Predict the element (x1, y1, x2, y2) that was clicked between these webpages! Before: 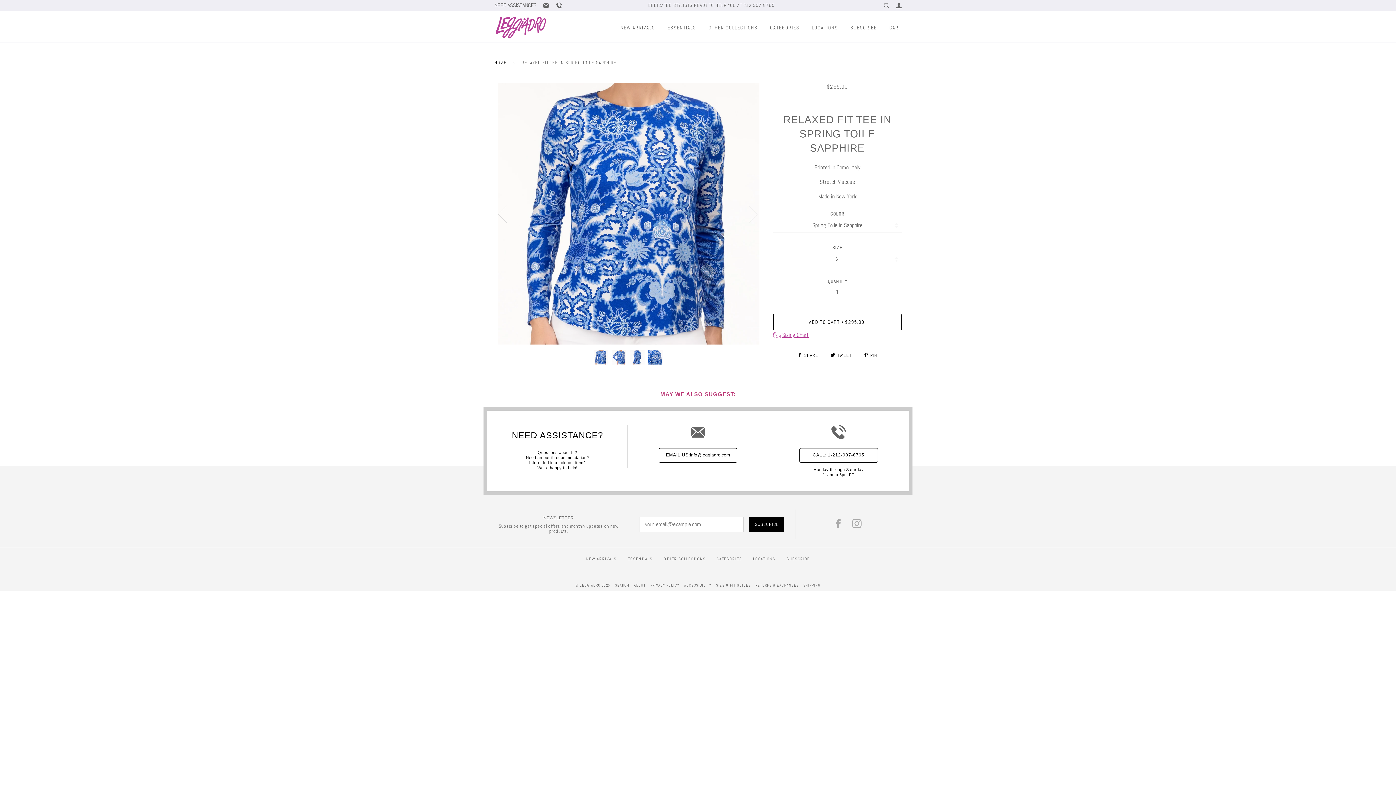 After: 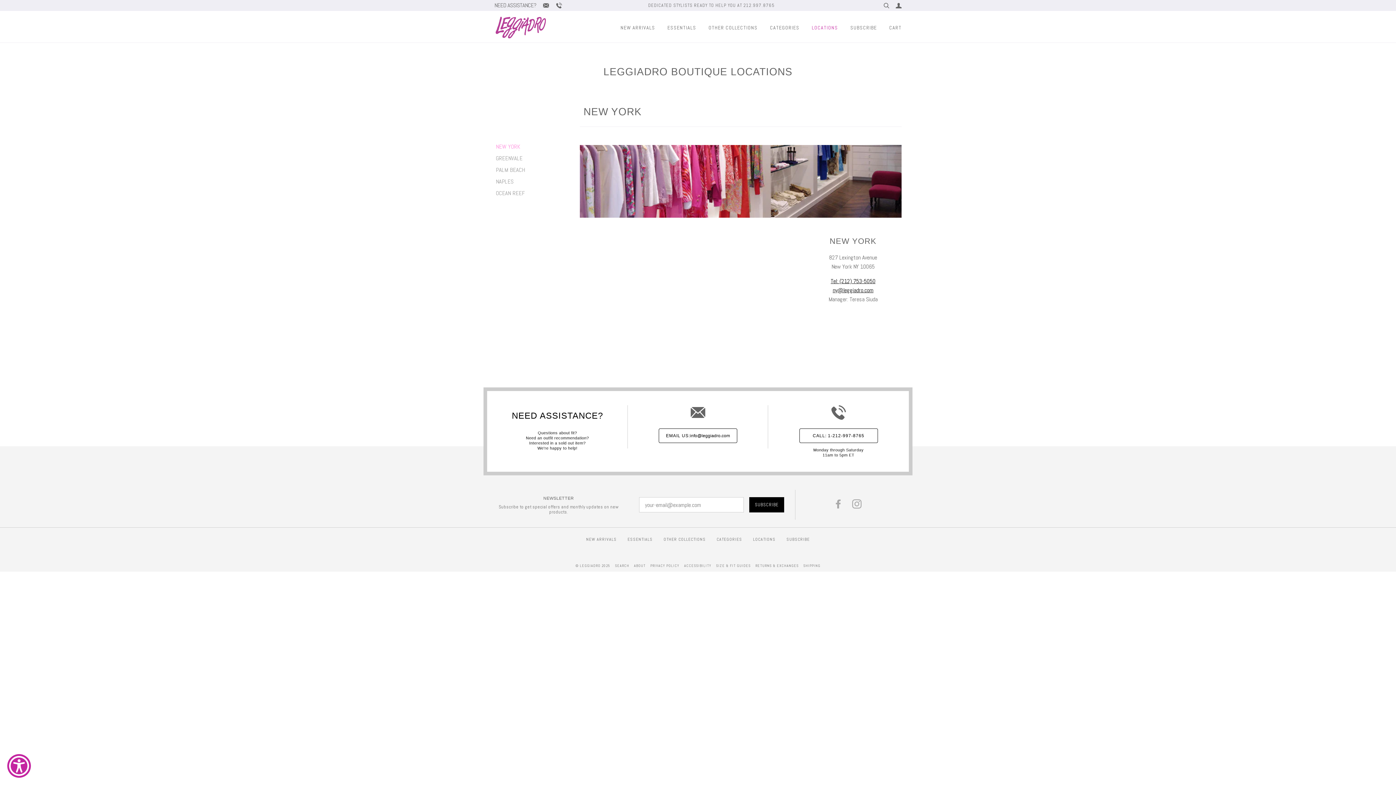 Action: bbox: (812, 12, 838, 42) label: LOCATIONS